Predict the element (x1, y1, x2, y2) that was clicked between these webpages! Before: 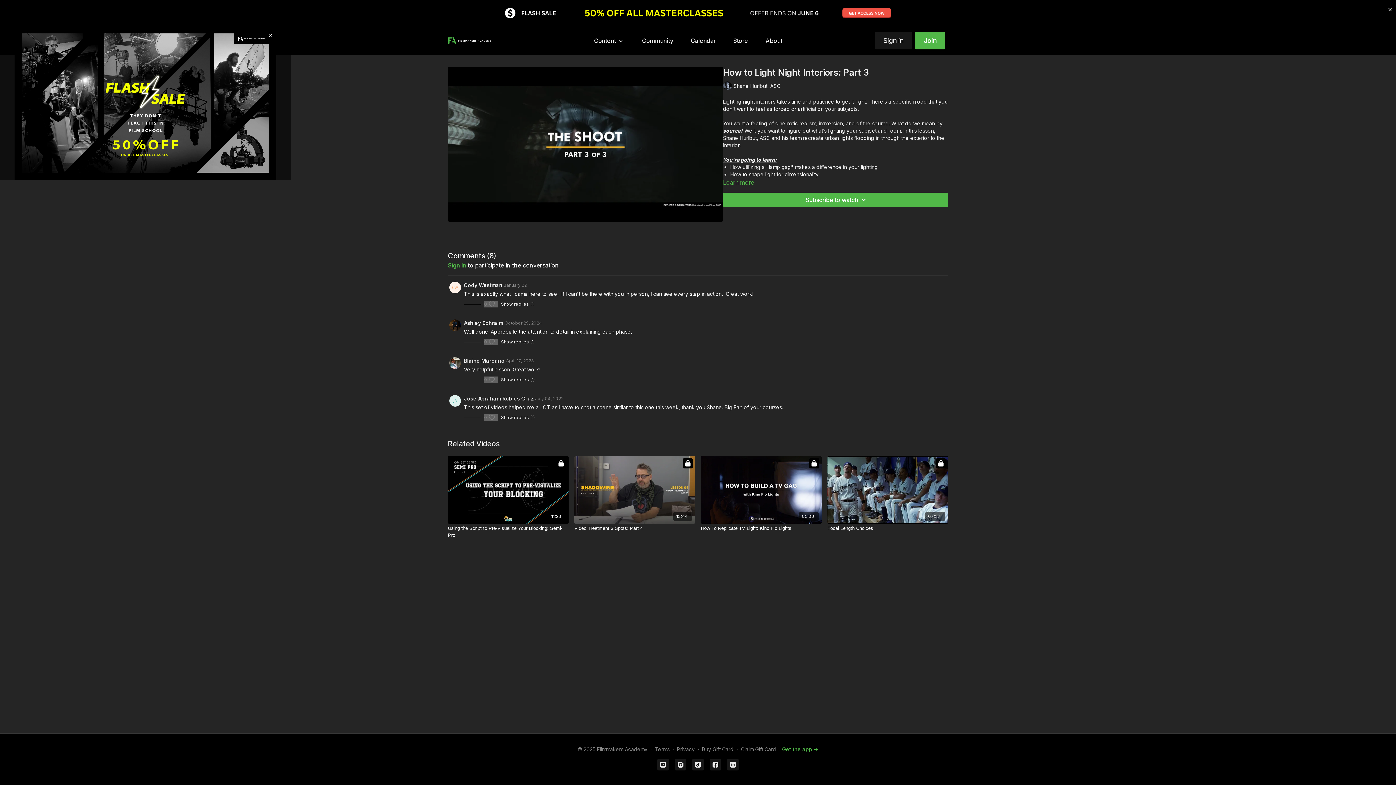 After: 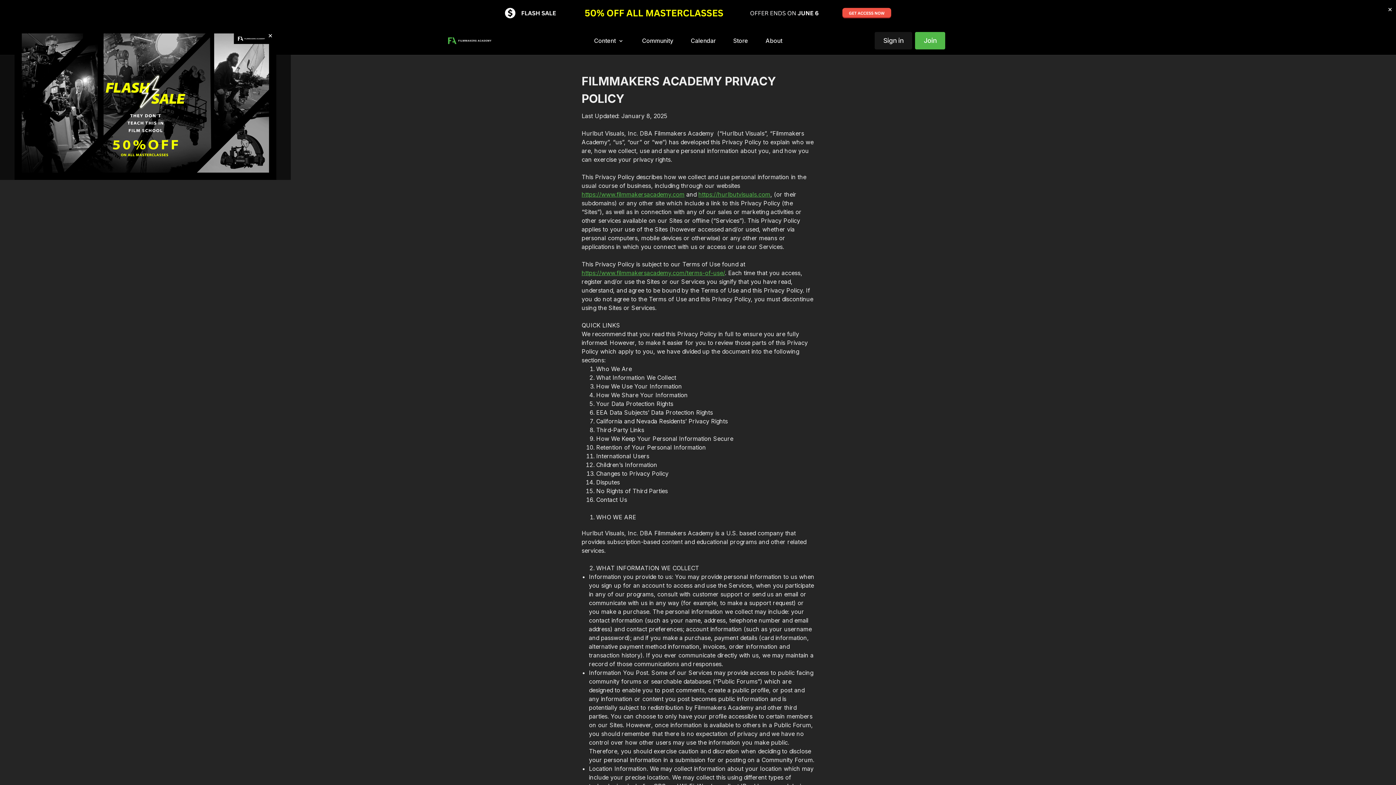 Action: bbox: (677, 746, 694, 752) label: Privacy